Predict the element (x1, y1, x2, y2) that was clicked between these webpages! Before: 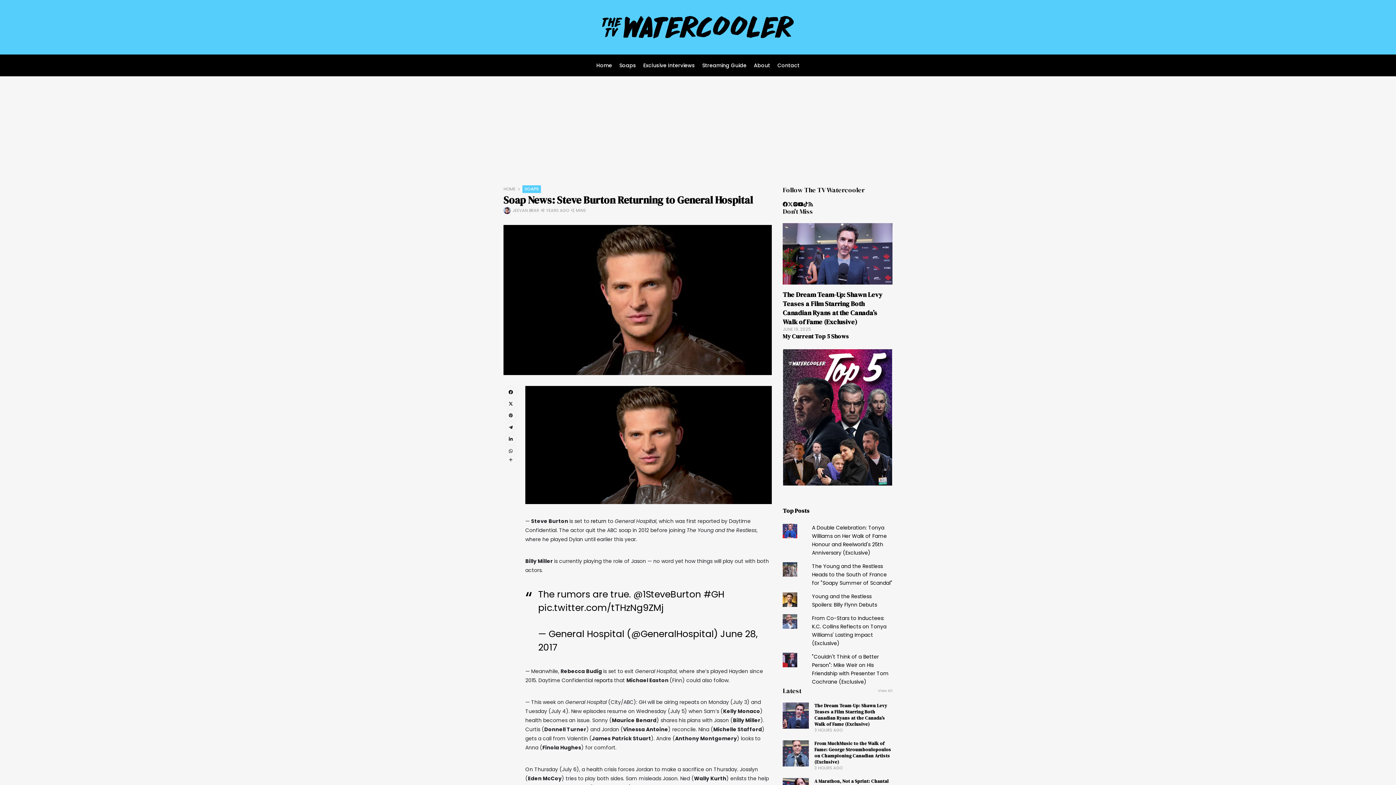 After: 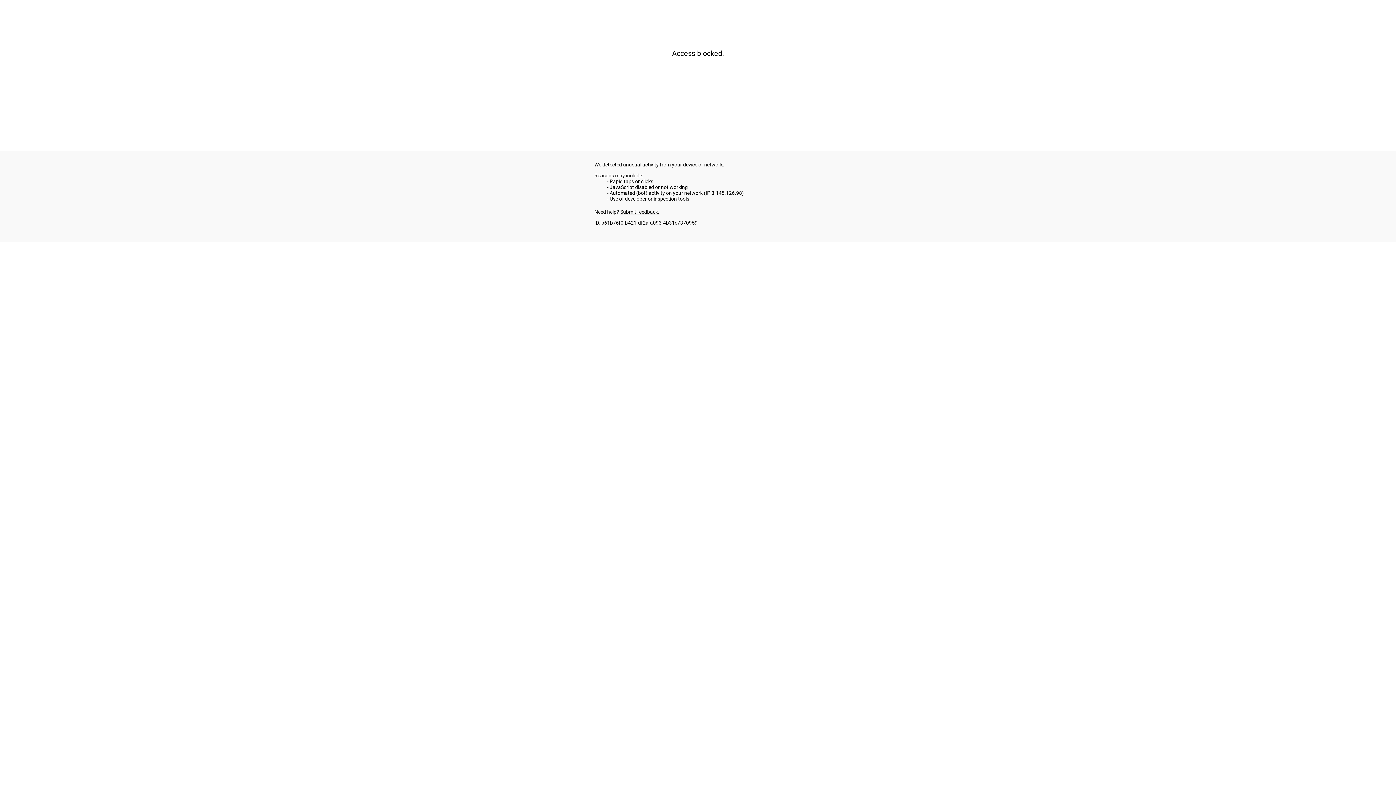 Action: bbox: (590, 517, 606, 525) label: return